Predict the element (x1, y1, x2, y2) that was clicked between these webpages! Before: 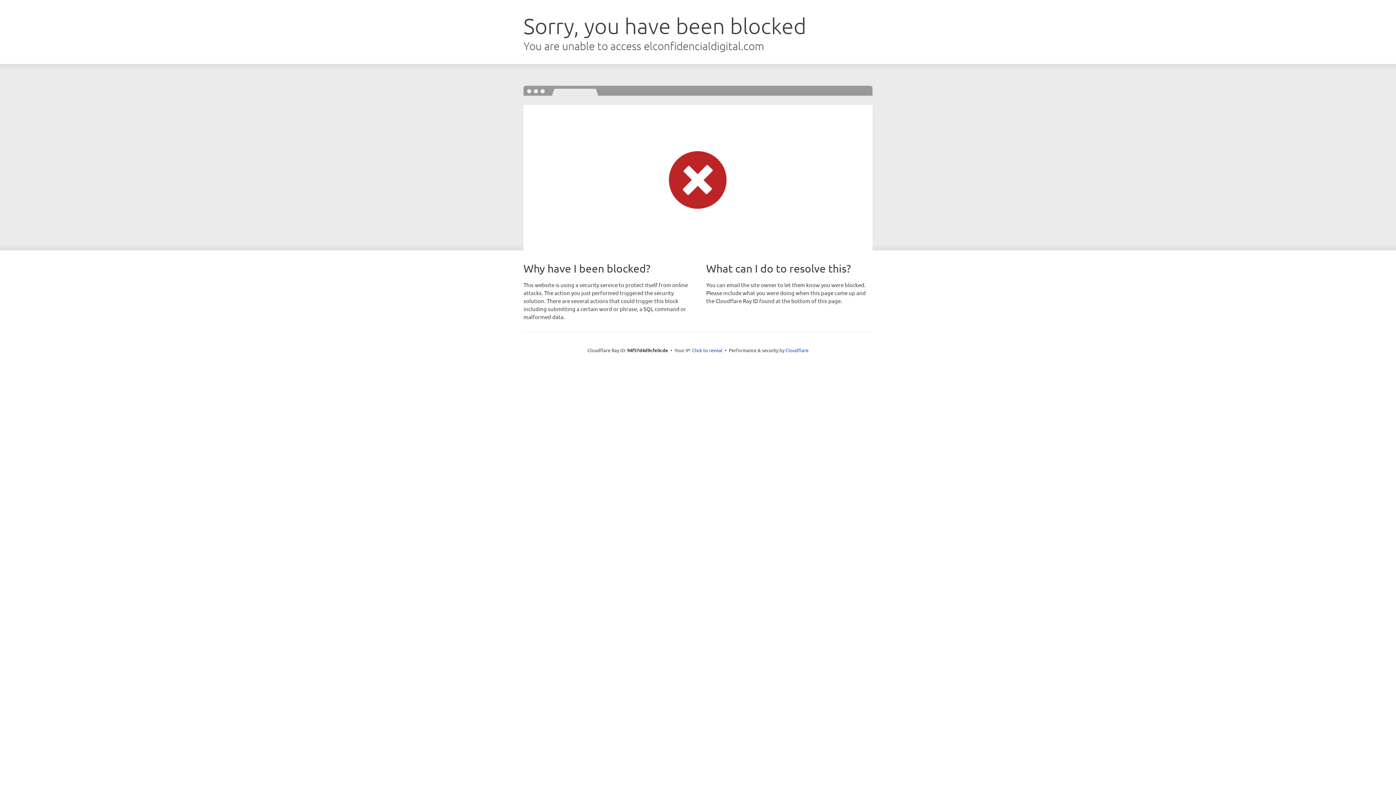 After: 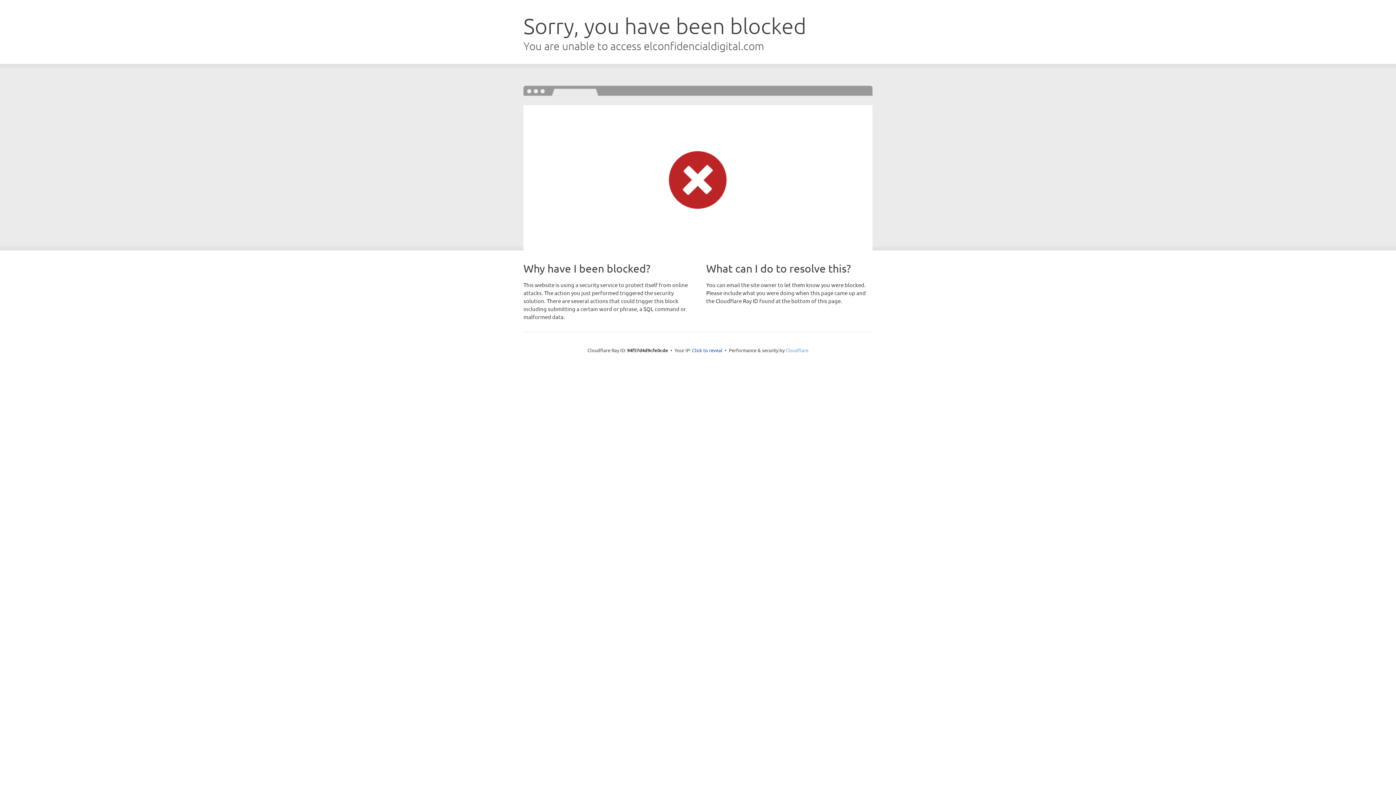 Action: label: Cloudflare bbox: (785, 347, 808, 353)